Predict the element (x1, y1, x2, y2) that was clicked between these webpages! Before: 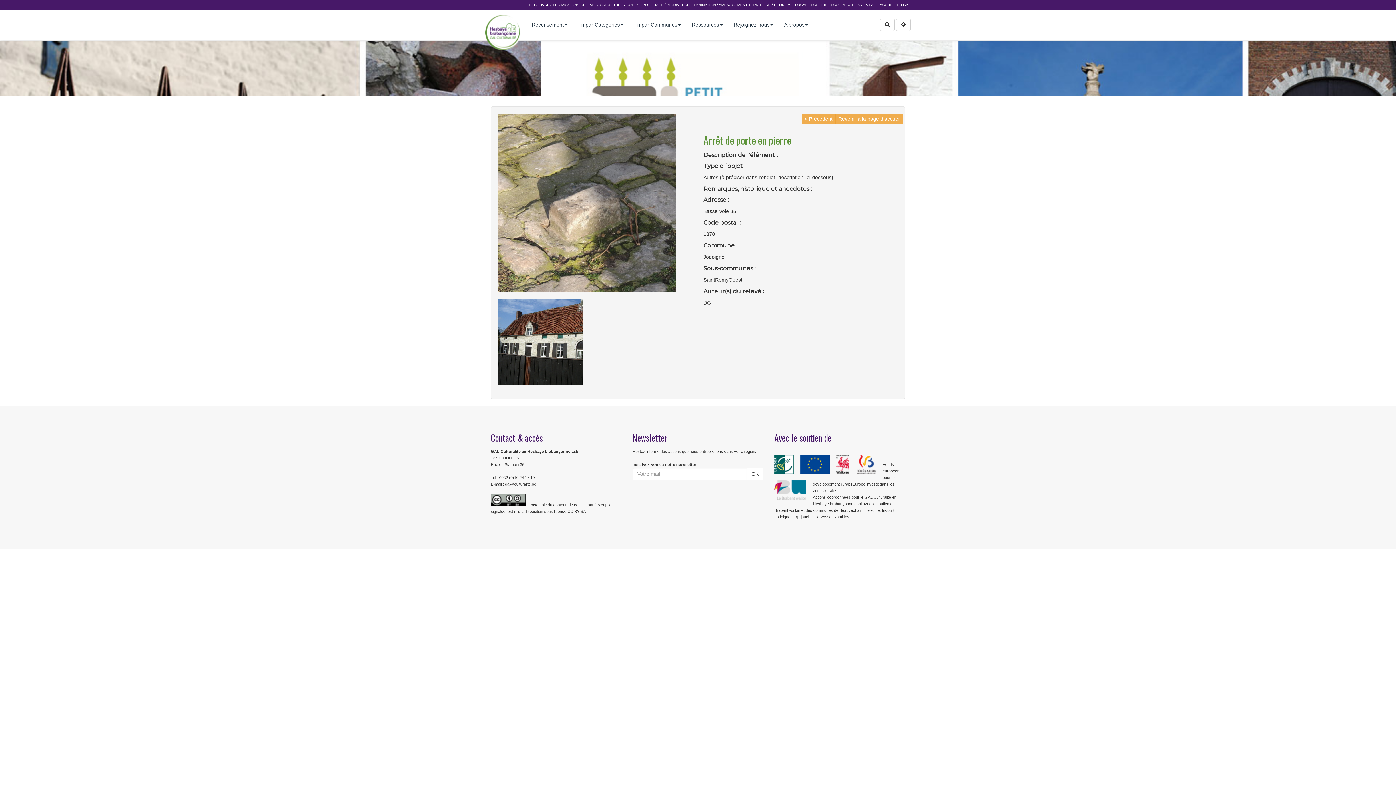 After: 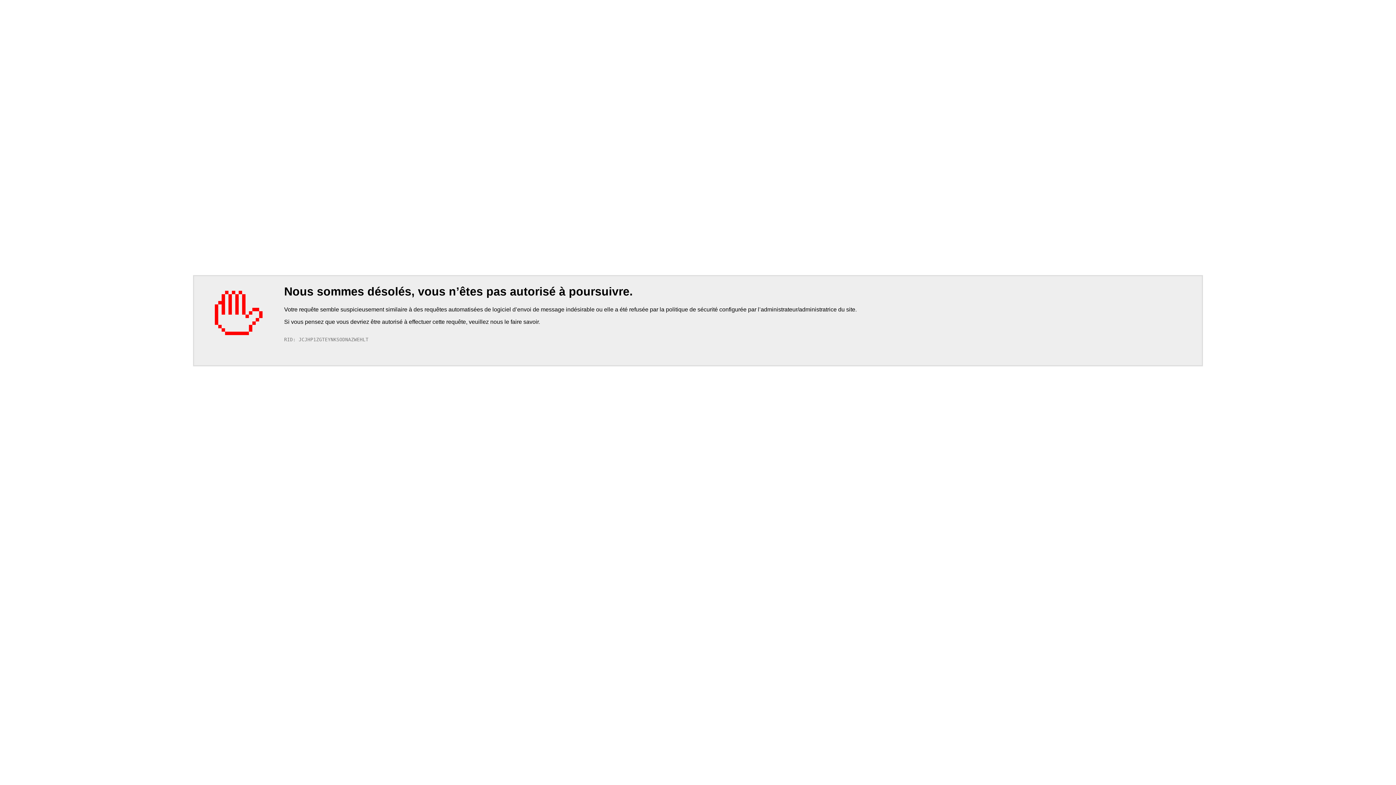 Action: label: COHÉSION SOCIALE bbox: (626, 2, 663, 7)